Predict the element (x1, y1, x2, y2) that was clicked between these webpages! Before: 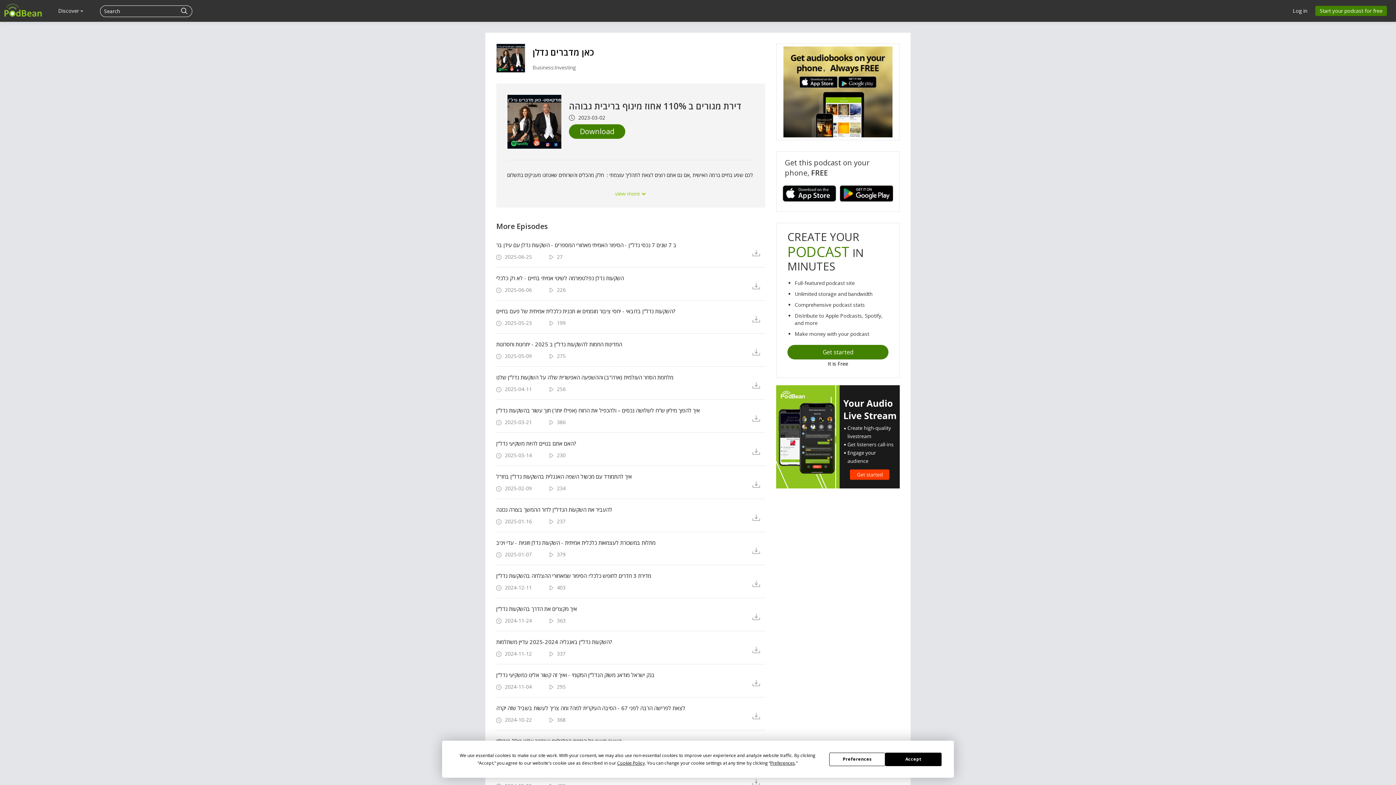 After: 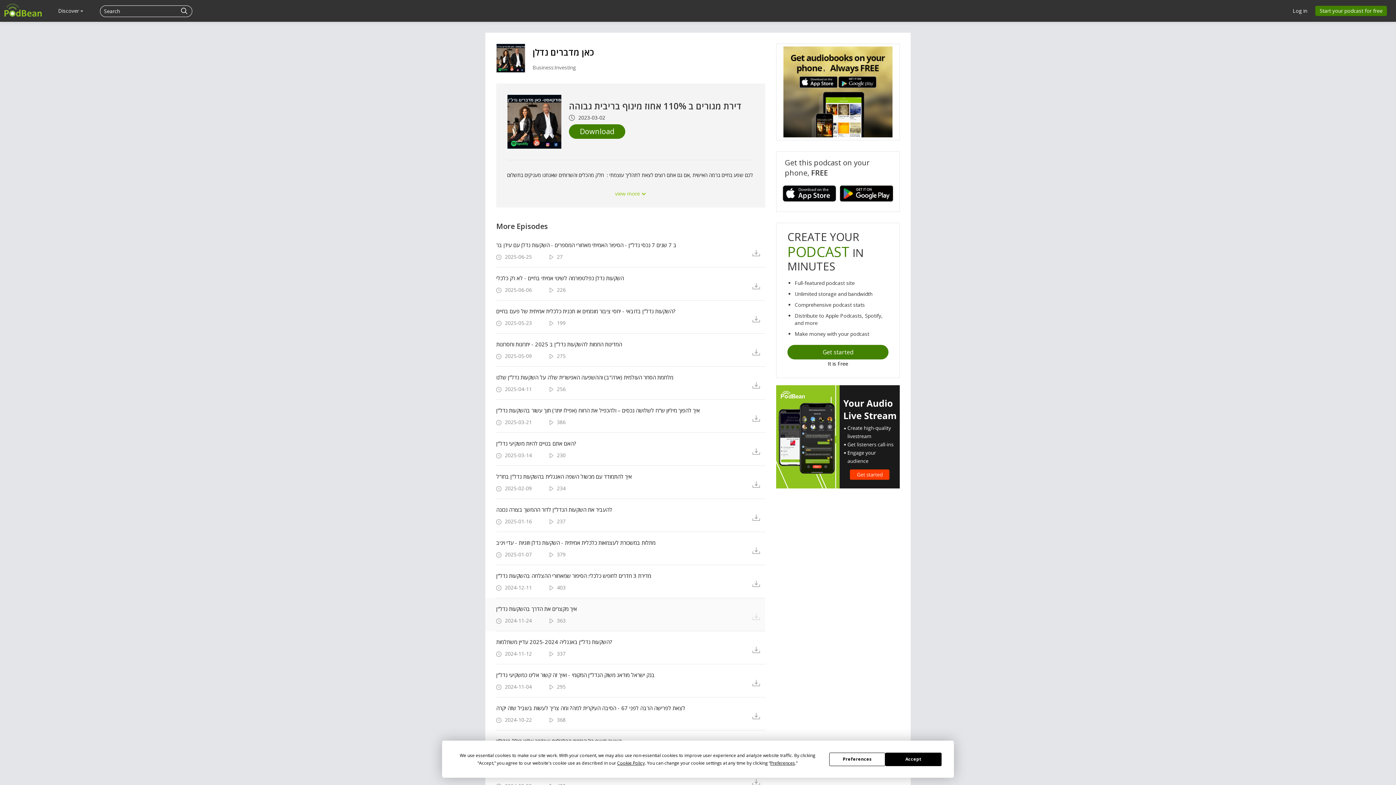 Action: bbox: (752, 612, 765, 621)